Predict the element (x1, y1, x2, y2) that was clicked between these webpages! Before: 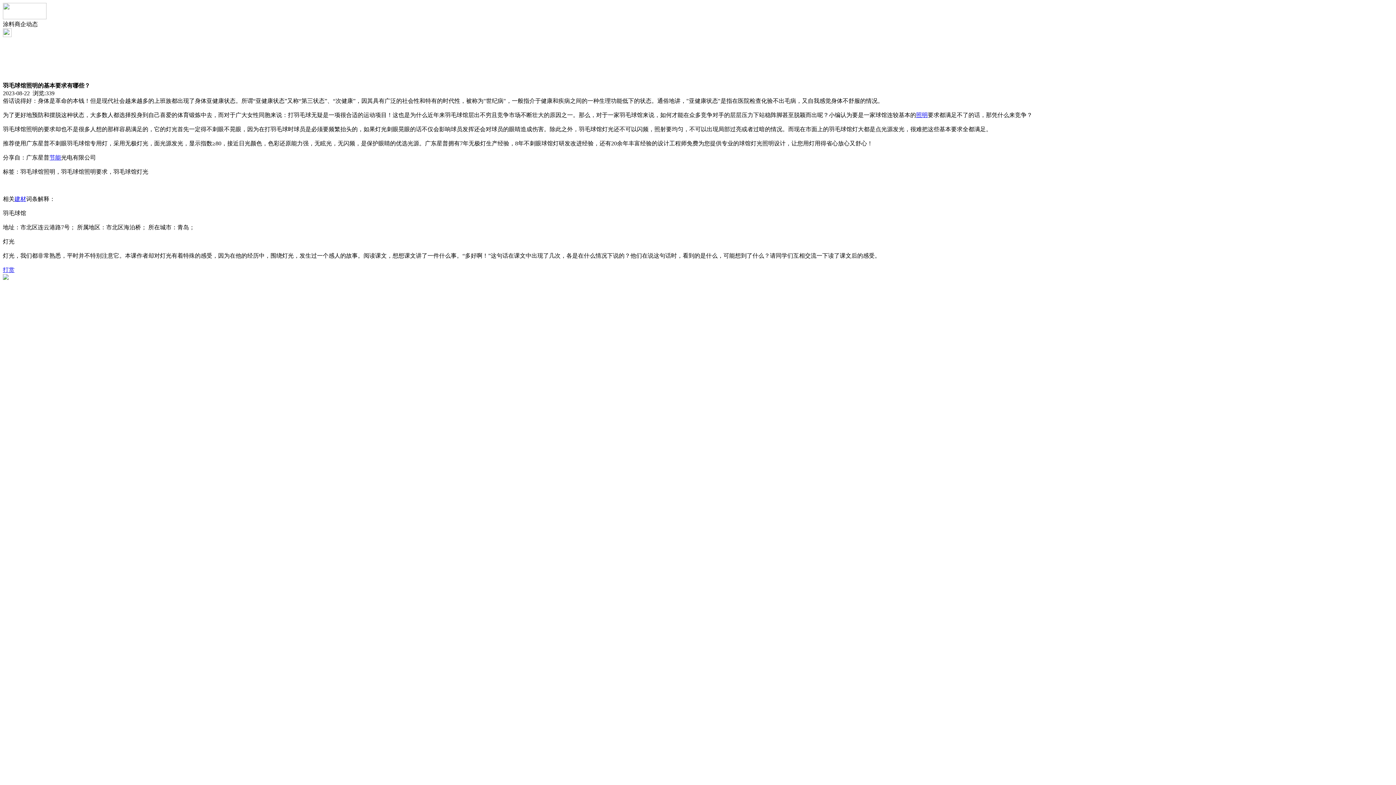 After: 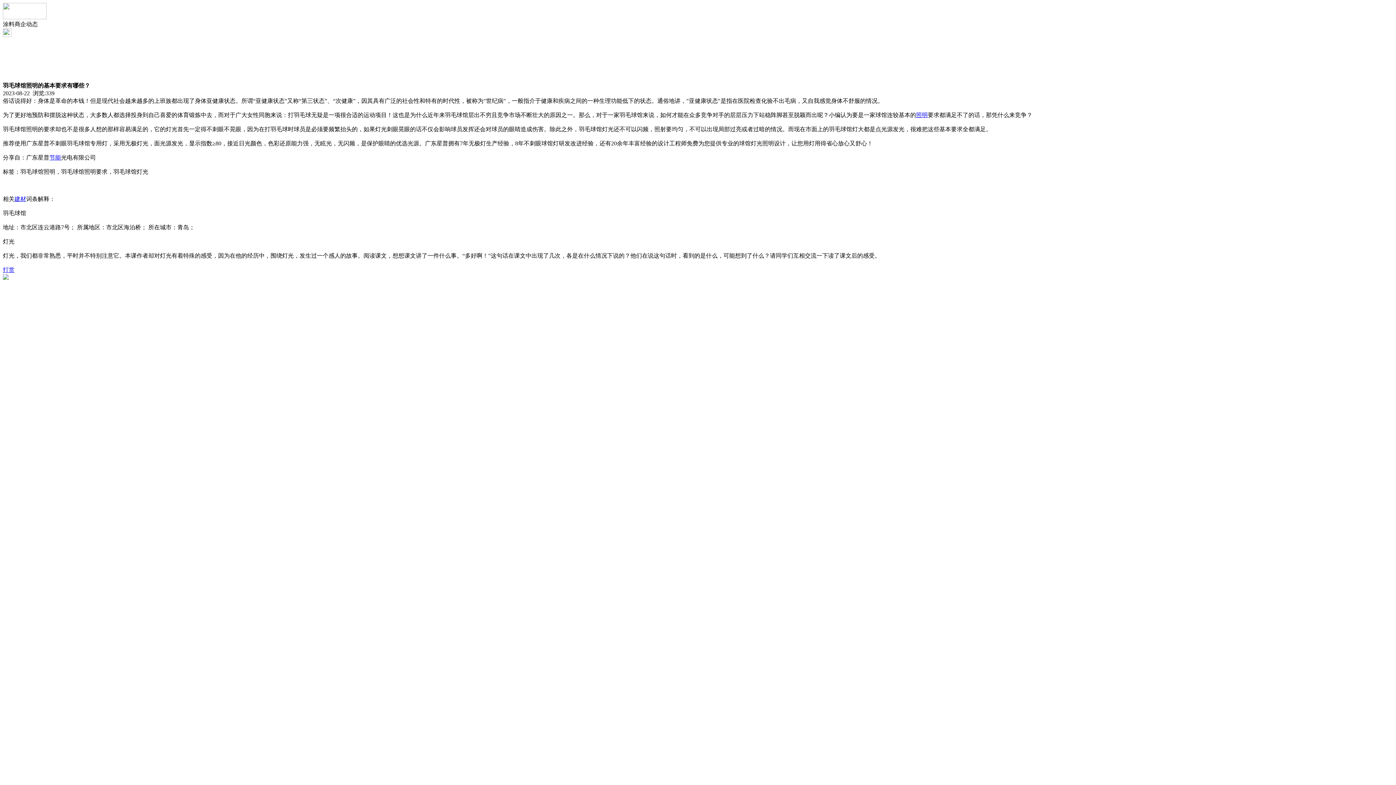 Action: bbox: (14, 196, 26, 202) label: 建材